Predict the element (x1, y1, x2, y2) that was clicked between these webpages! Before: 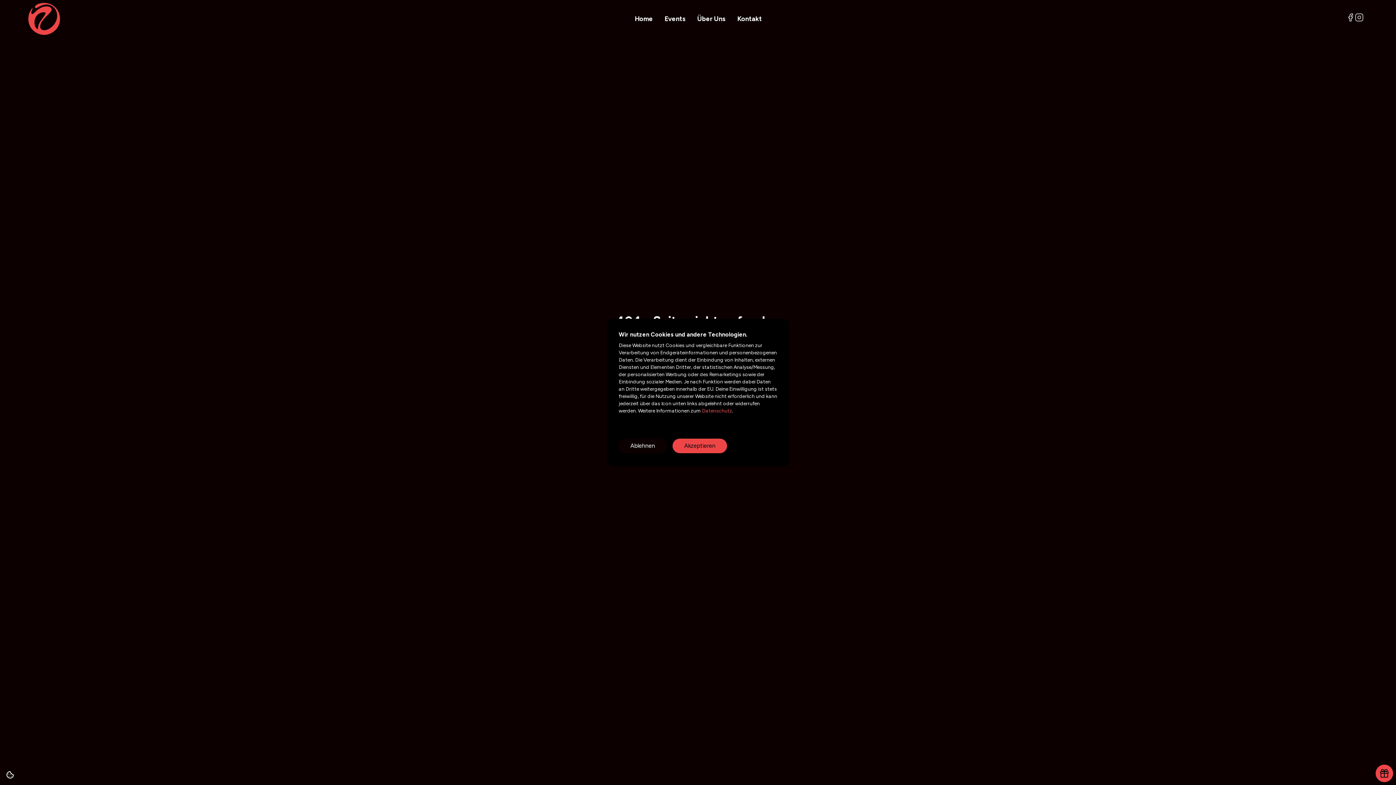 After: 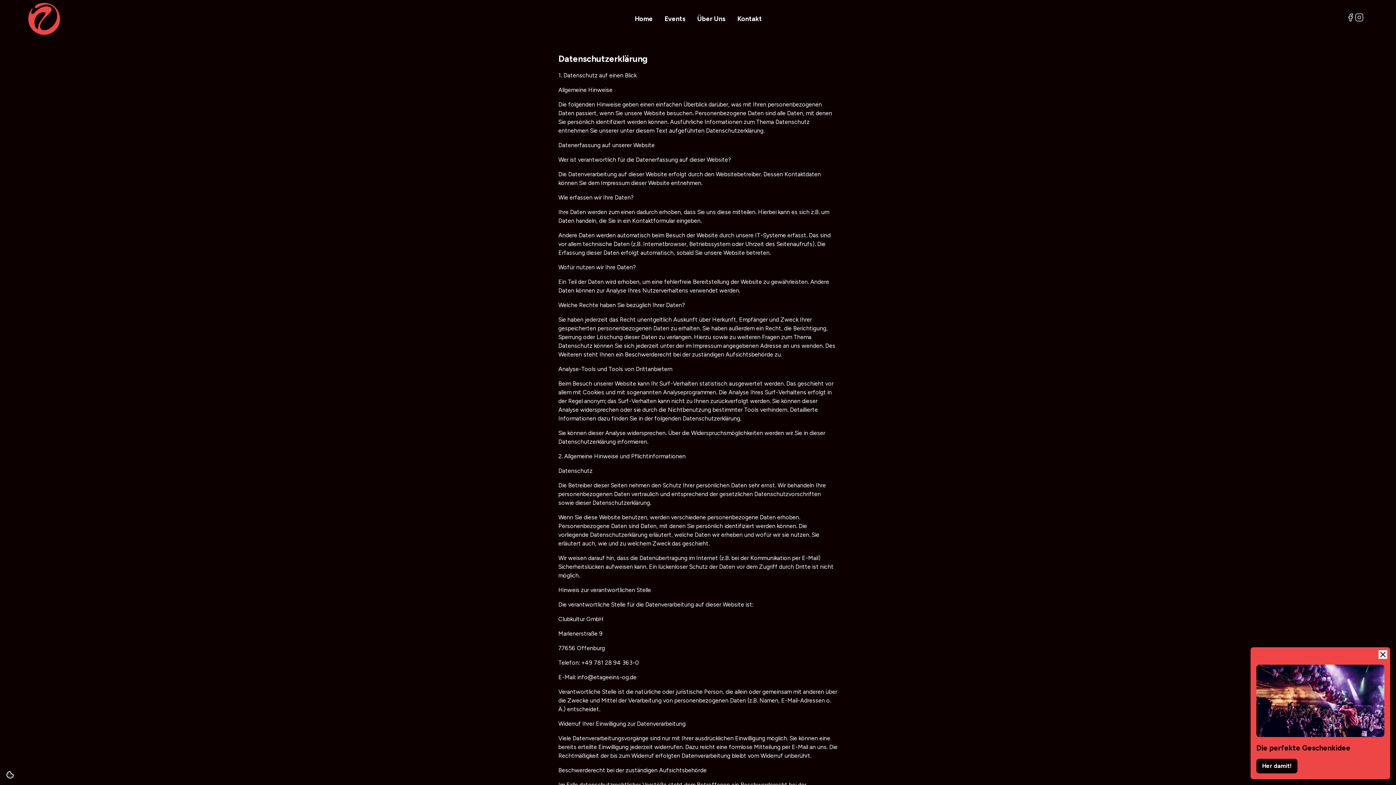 Action: bbox: (701, 408, 732, 414) label:  Datenschutz